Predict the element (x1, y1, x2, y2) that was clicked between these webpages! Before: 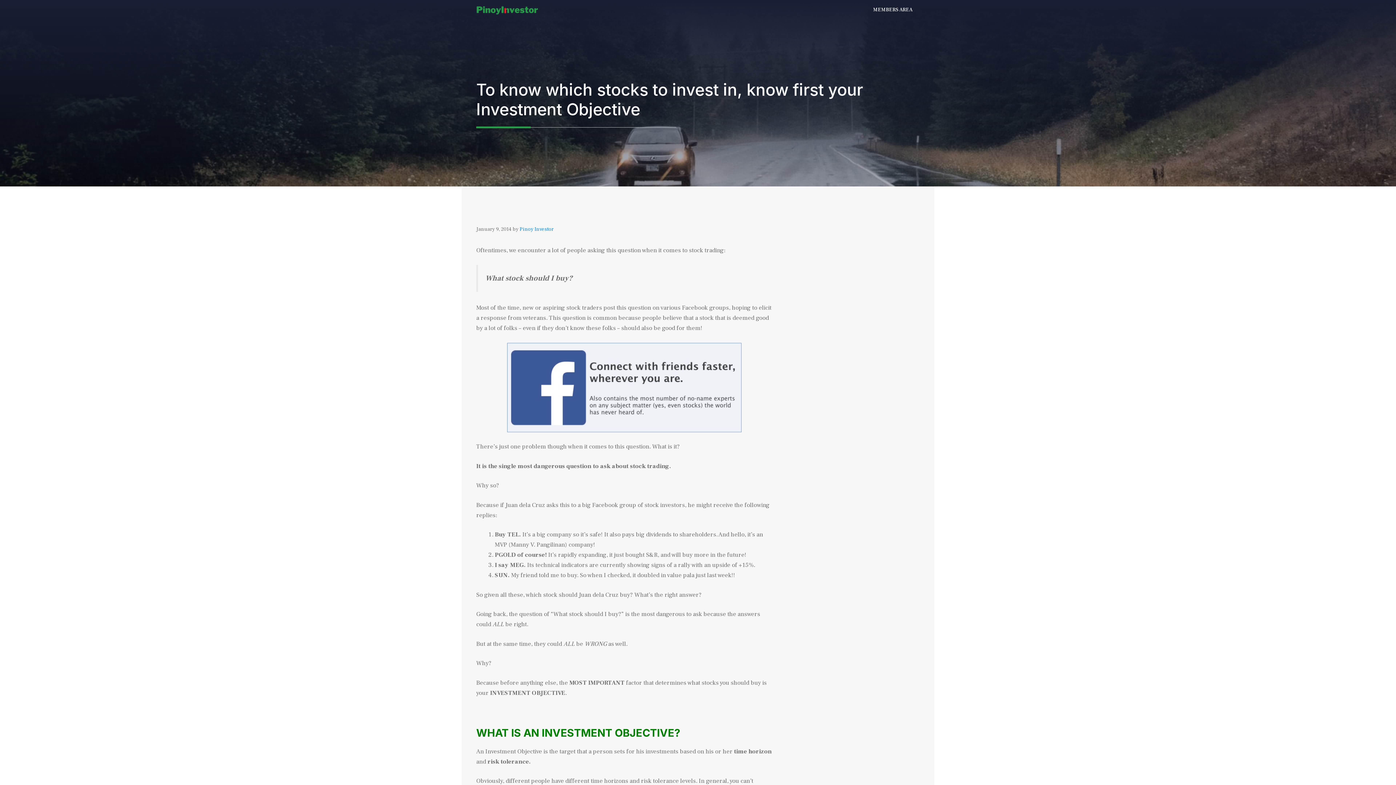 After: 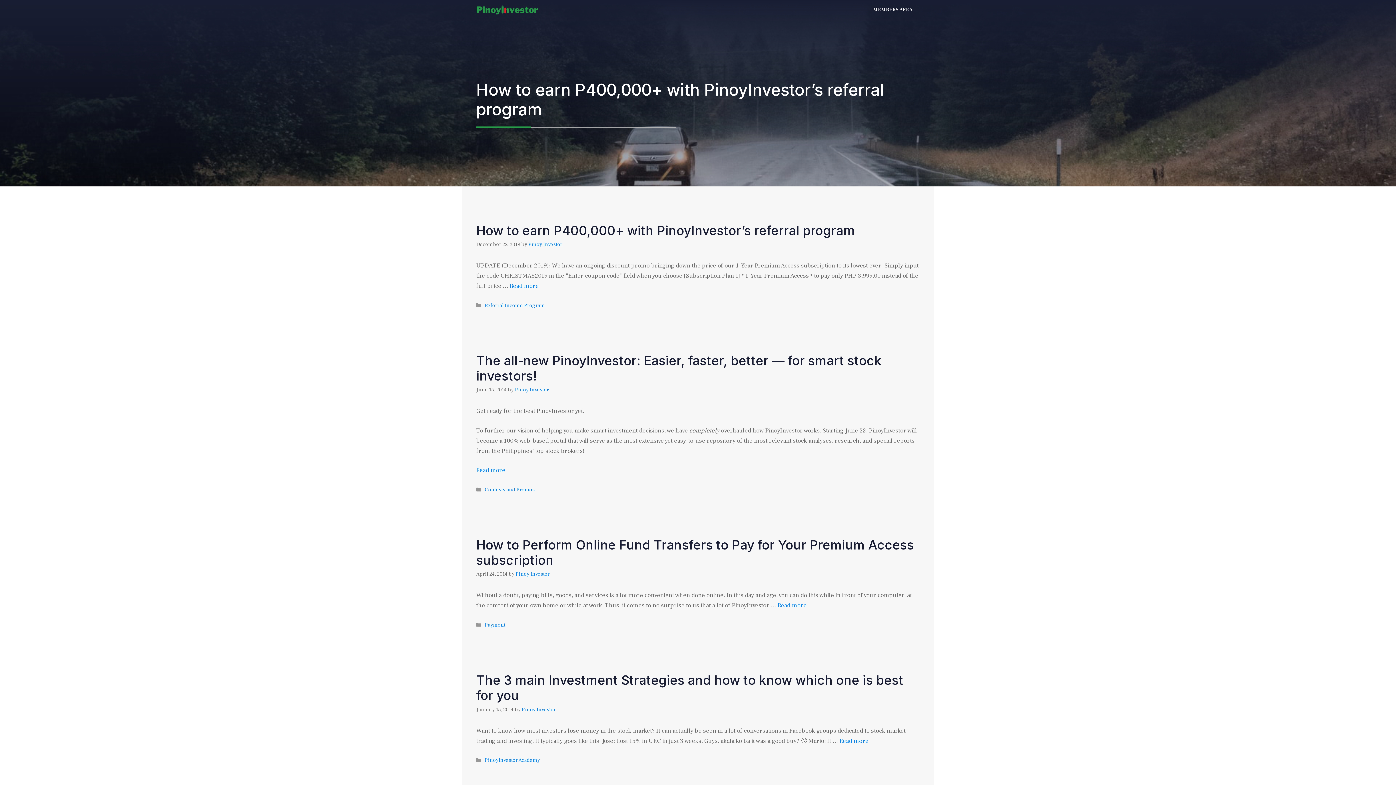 Action: bbox: (519, 225, 553, 232) label: Pinoy Investor